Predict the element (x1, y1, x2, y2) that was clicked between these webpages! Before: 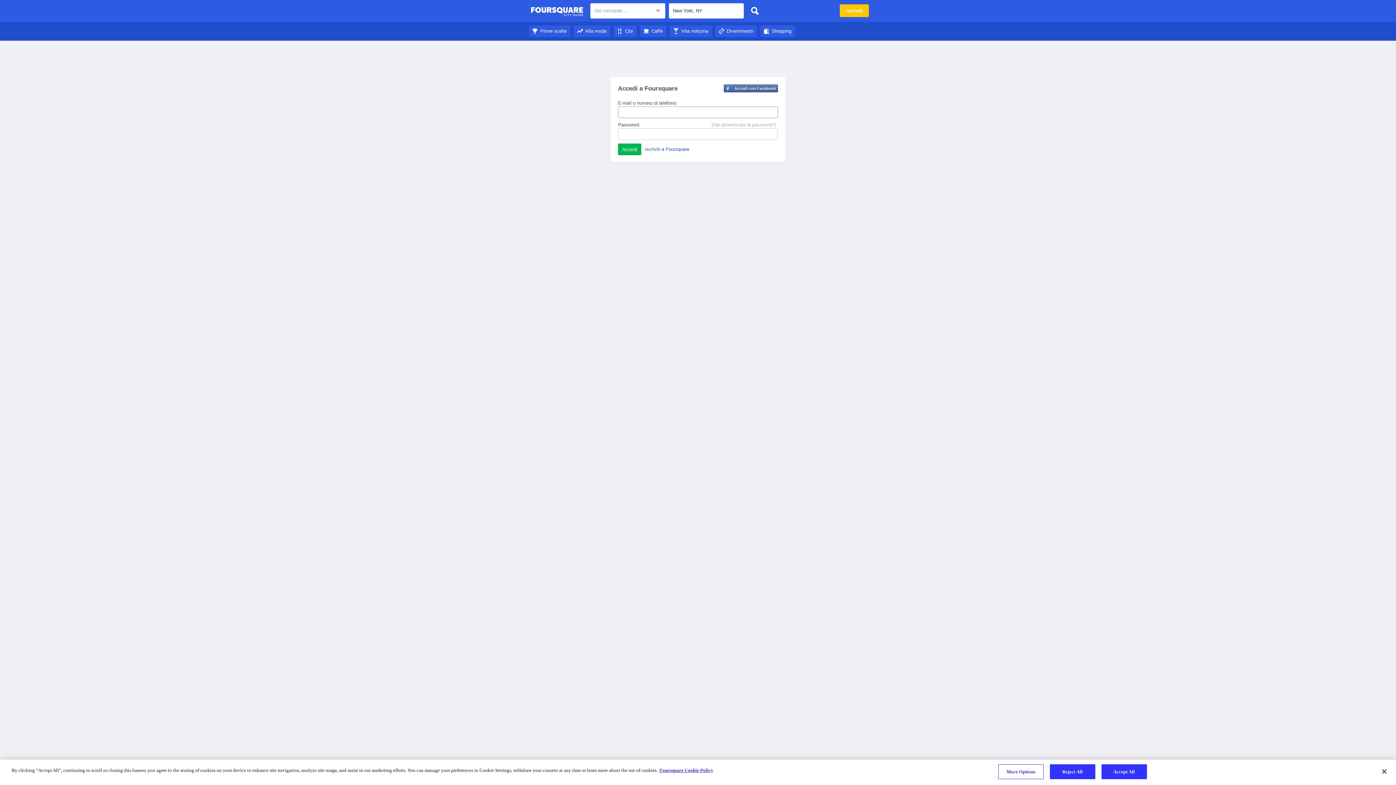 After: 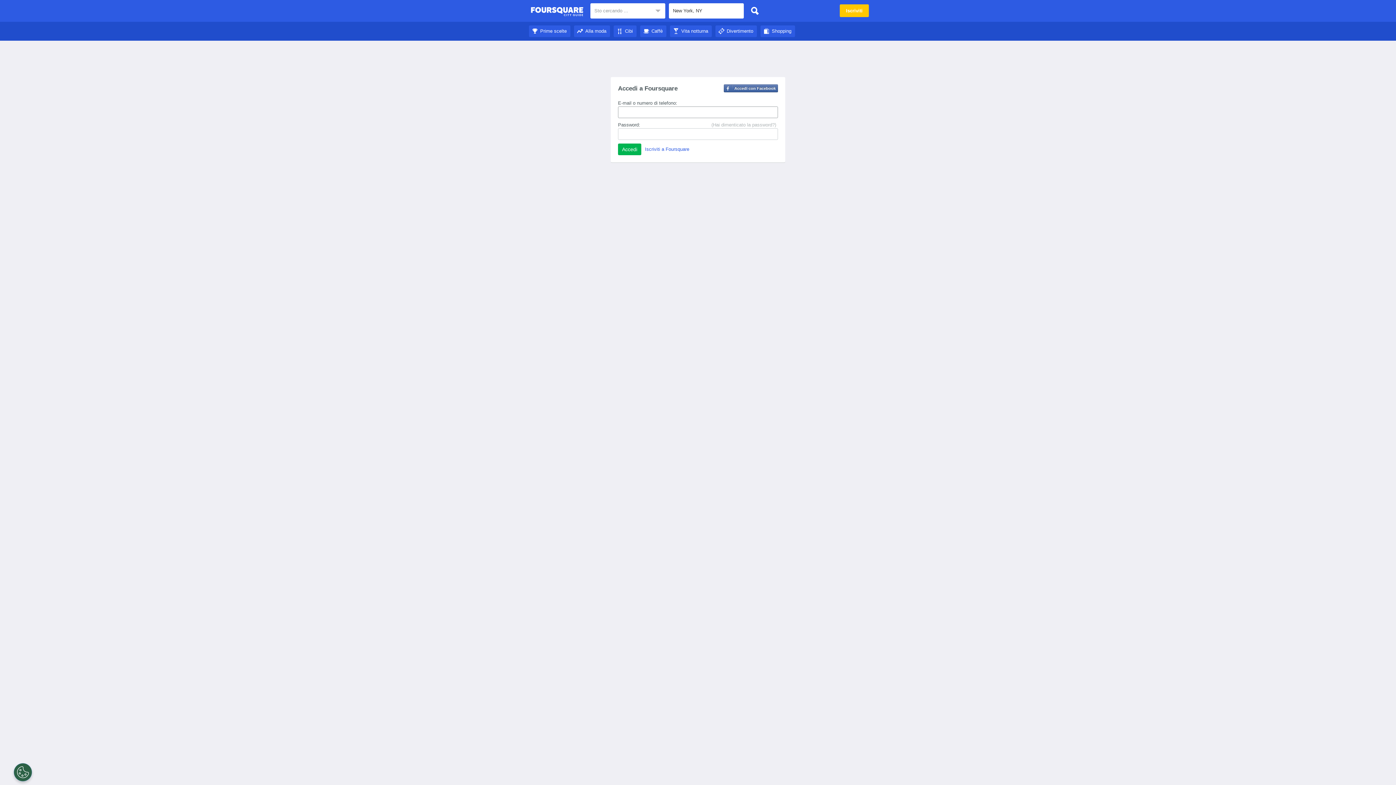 Action: bbox: (530, 4, 583, 18) label: Foursquare City Guide